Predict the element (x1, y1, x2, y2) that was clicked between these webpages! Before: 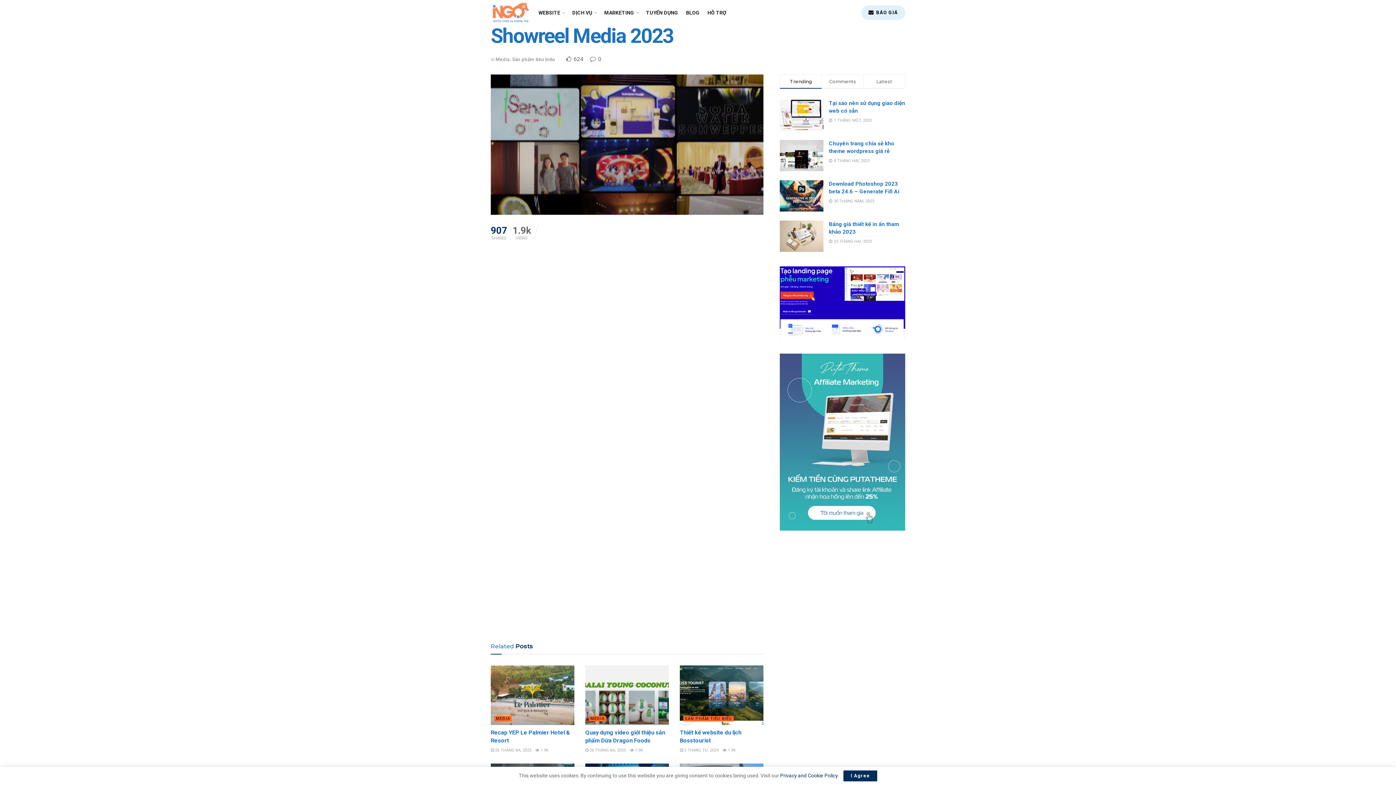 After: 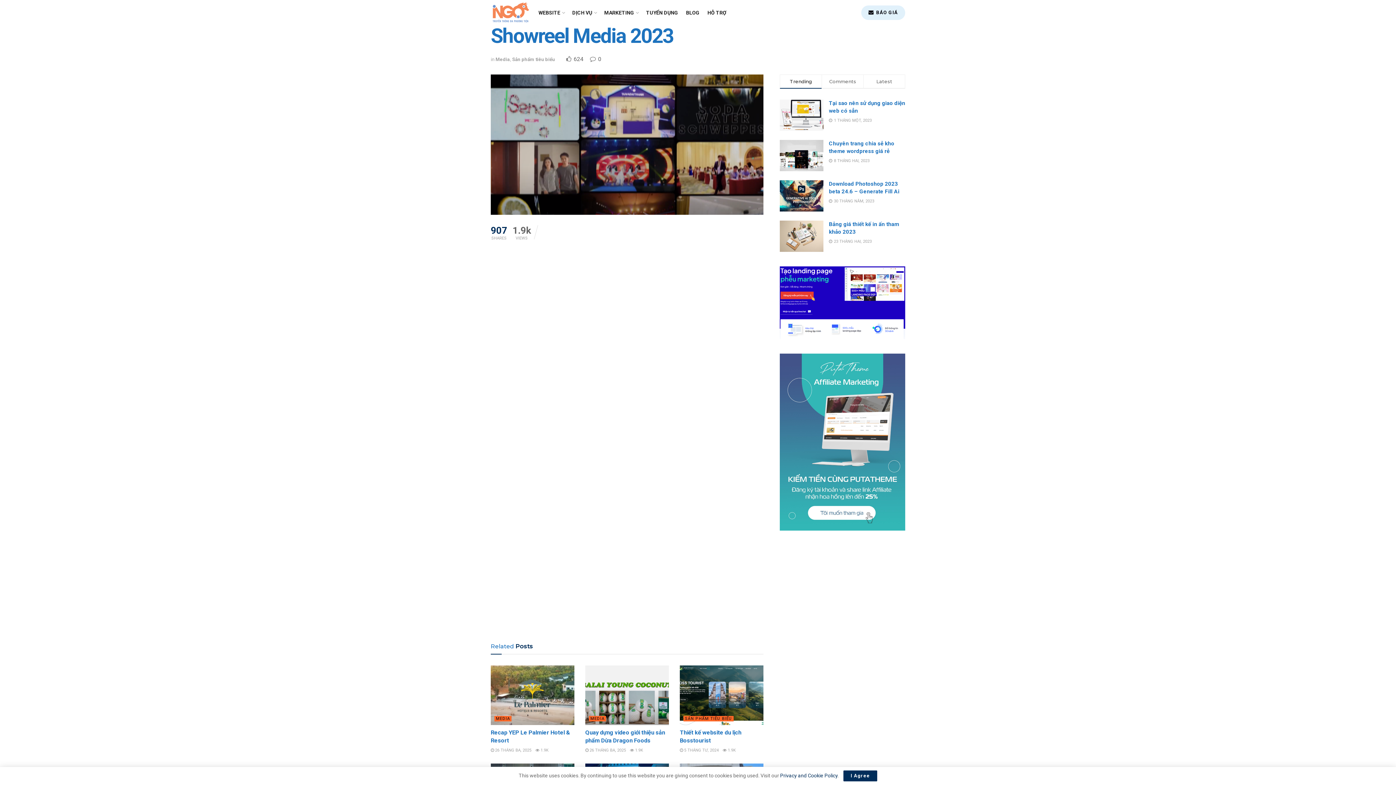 Action: bbox: (780, 439, 905, 444)